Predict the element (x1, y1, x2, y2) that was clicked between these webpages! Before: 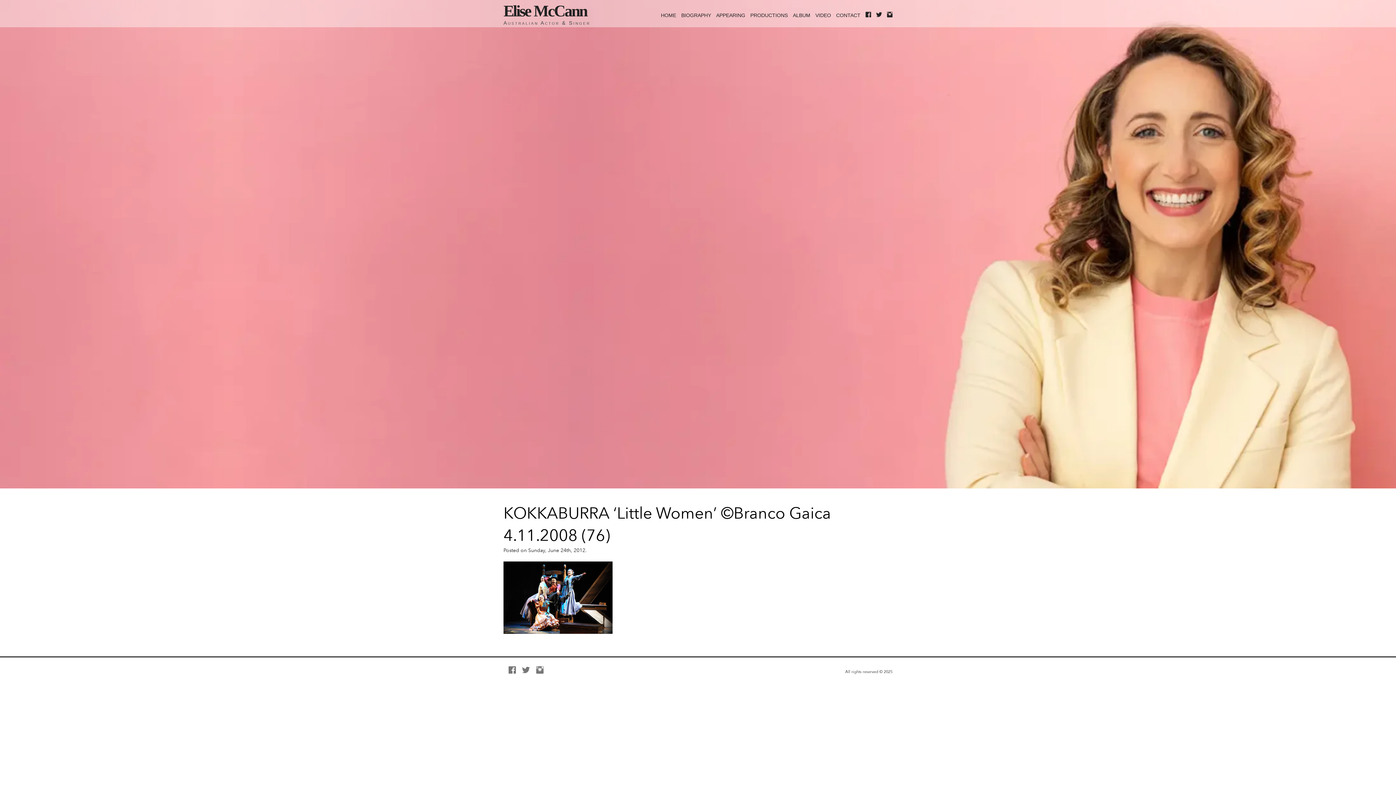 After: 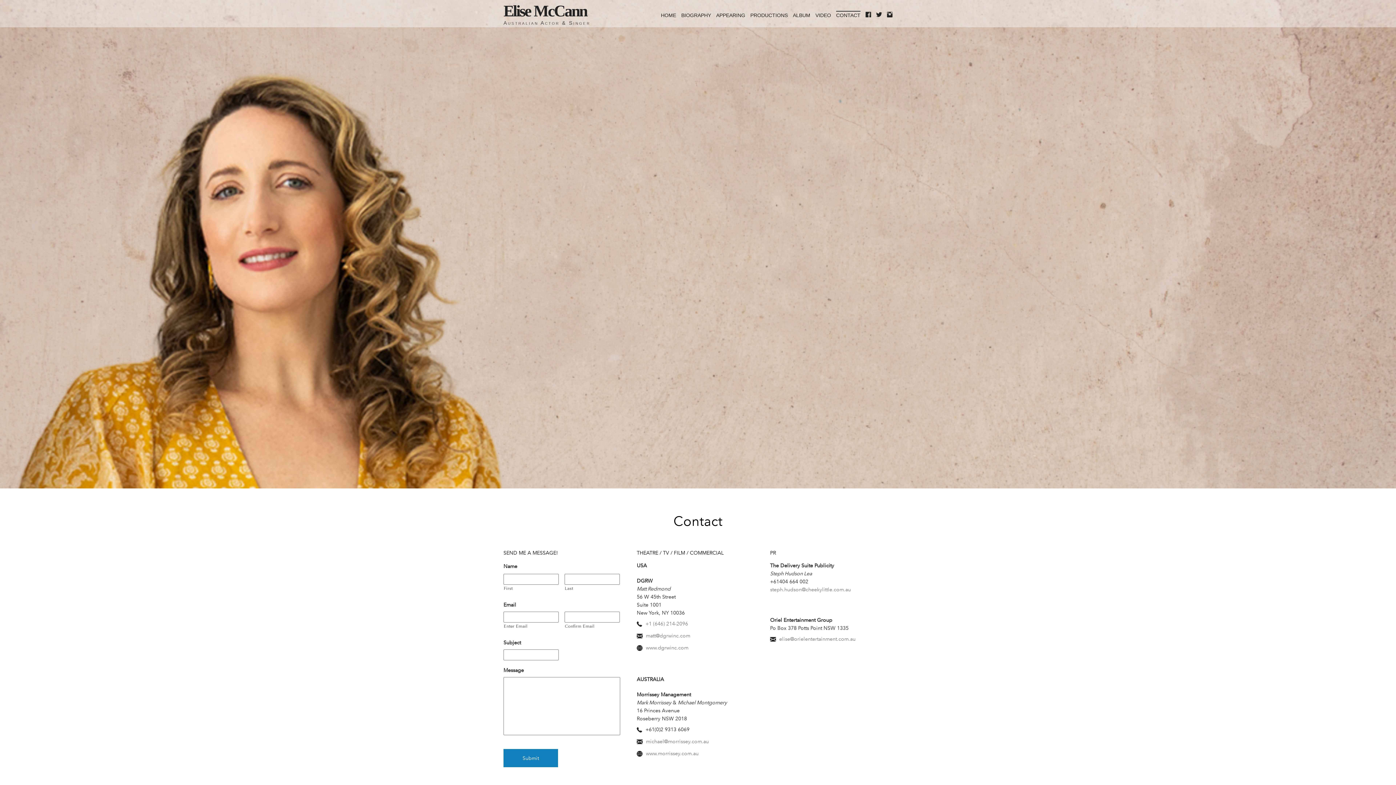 Action: bbox: (836, 12, 860, 17) label: CONTACT